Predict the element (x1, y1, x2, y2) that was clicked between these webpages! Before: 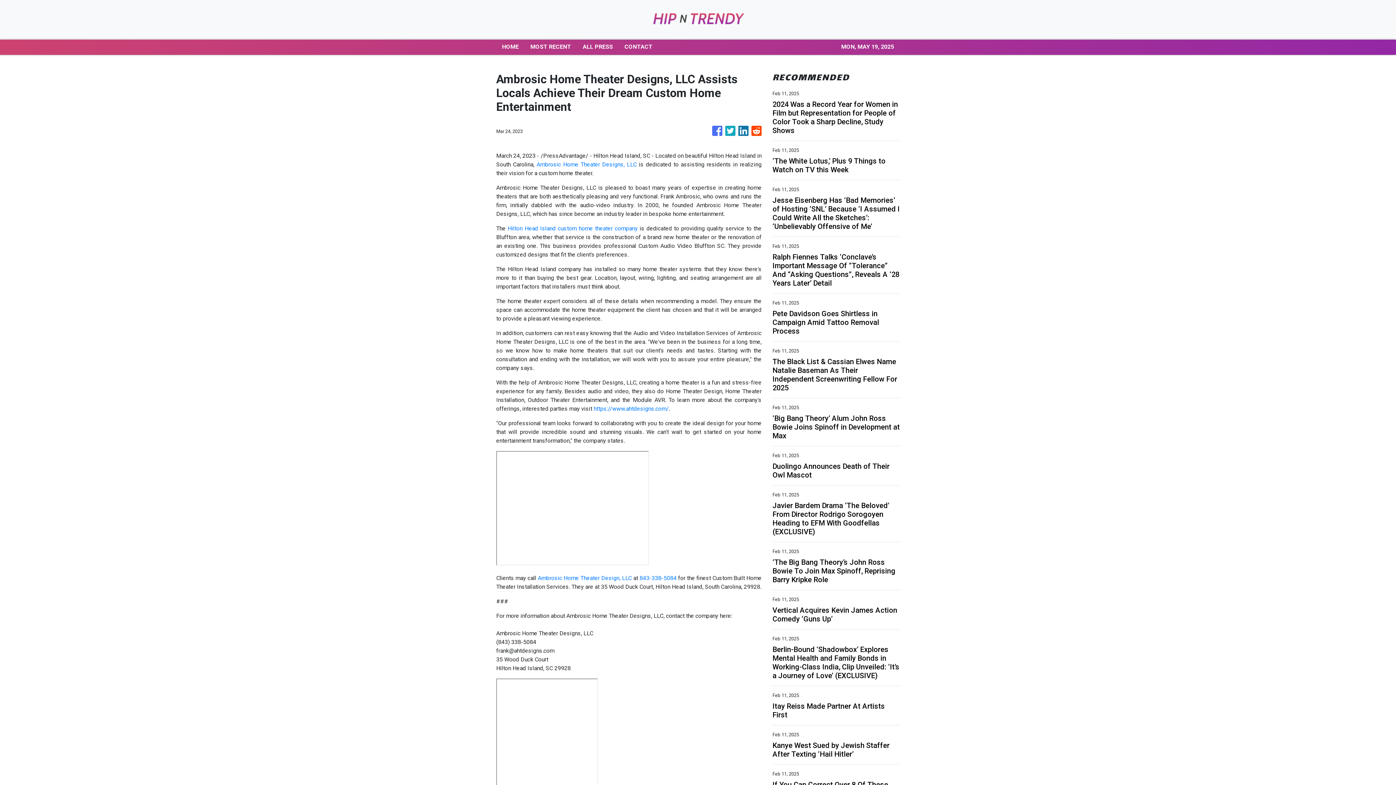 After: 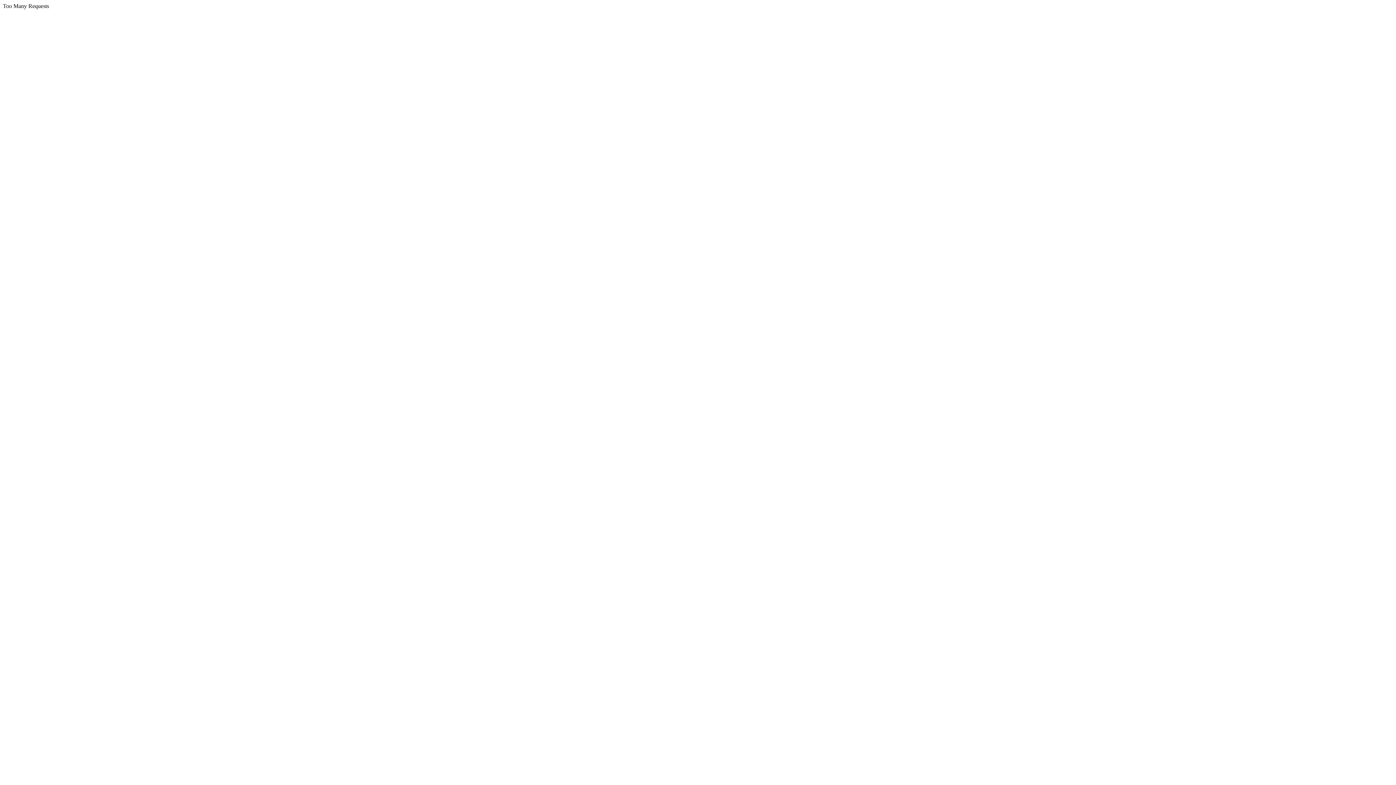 Action: bbox: (536, 161, 636, 168) label: Ambrosic Home Theater Designs, LLC